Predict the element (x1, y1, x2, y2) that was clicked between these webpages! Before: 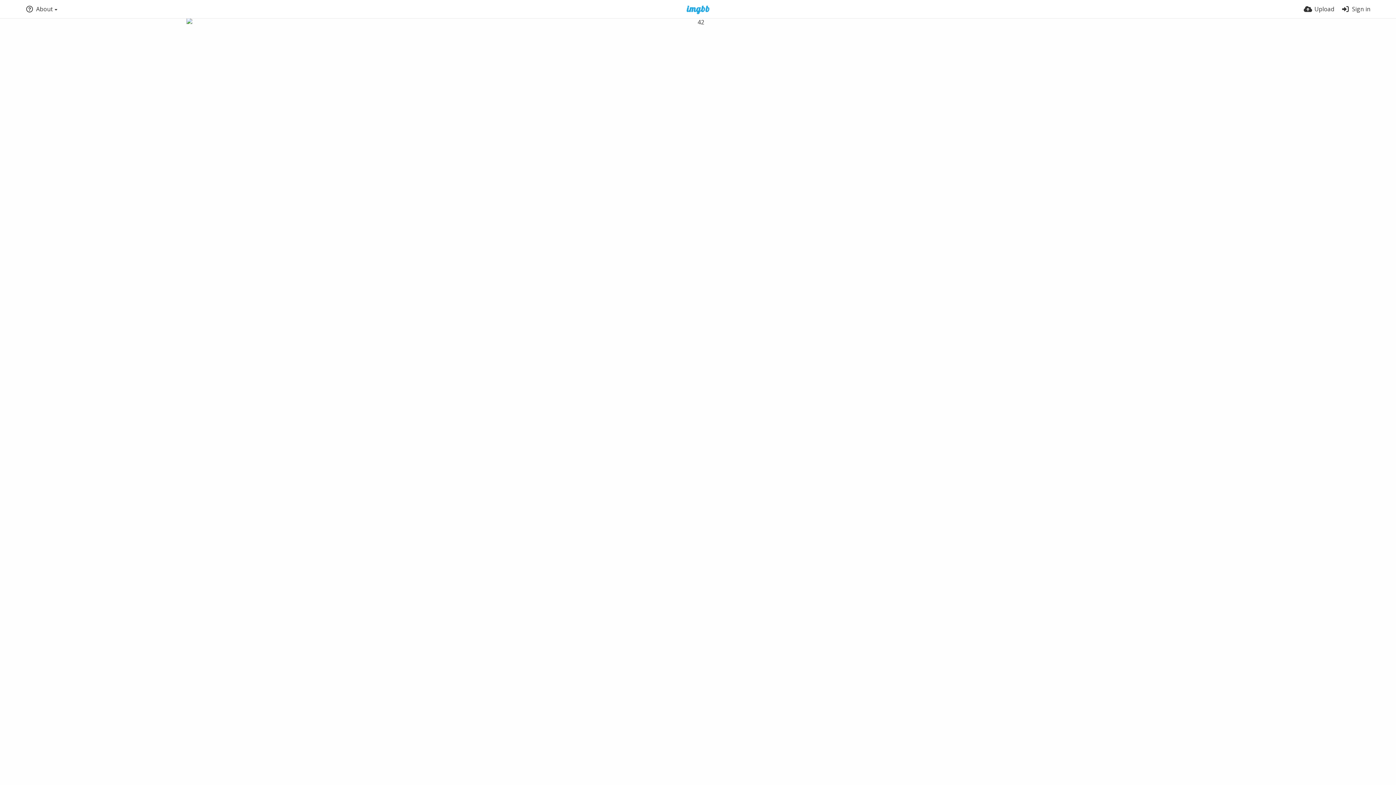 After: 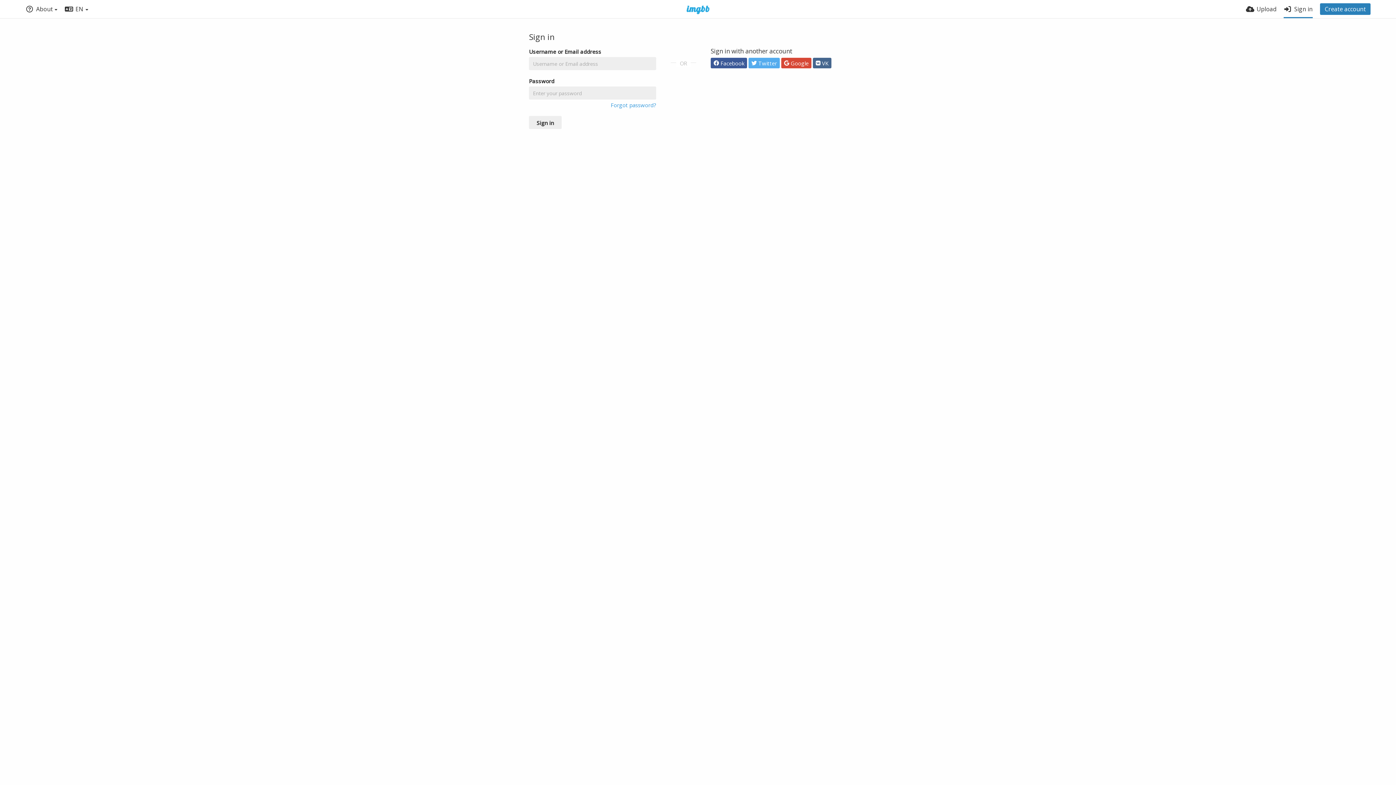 Action: bbox: (1341, 0, 1370, 18) label: Sign in